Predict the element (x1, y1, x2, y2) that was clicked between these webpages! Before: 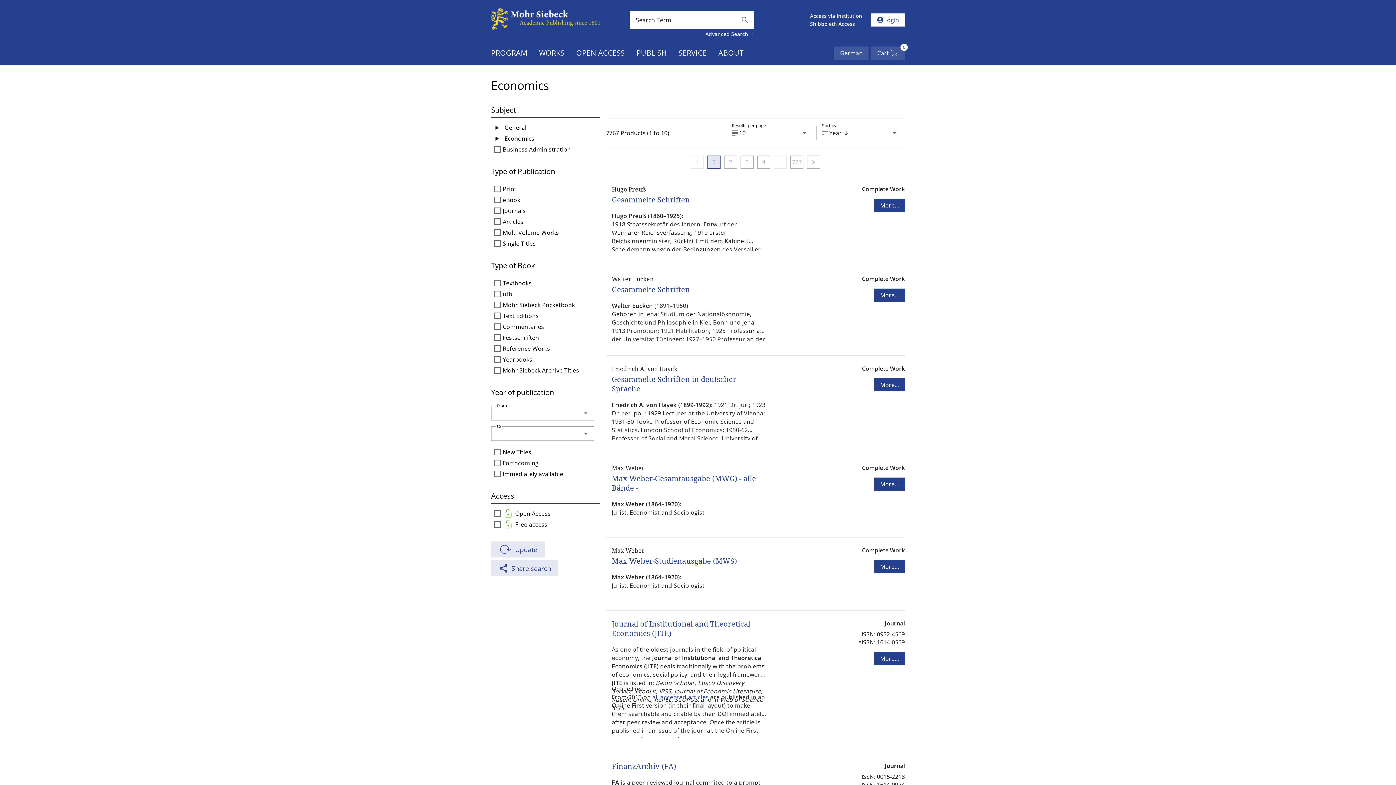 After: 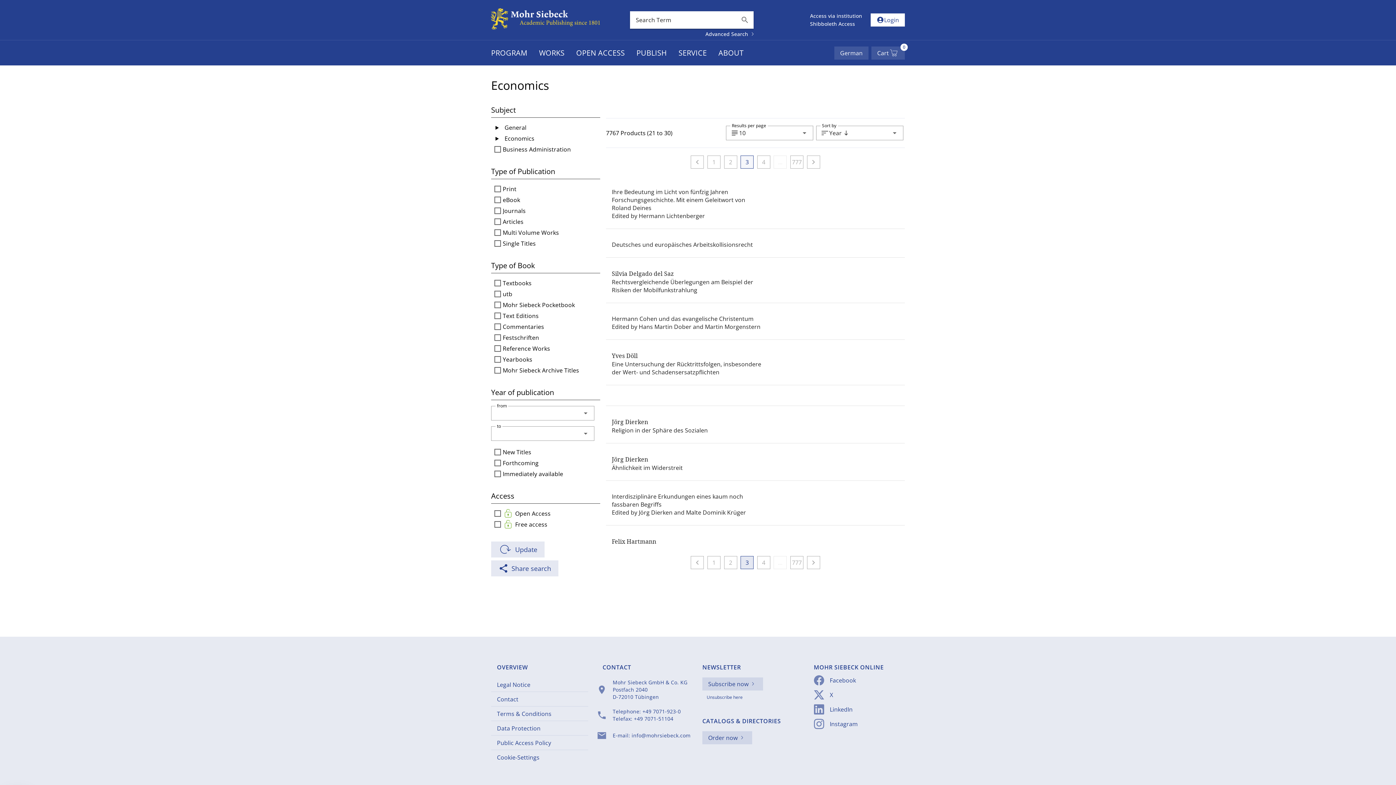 Action: bbox: (740, 155, 753, 168) label: Gehe zu Seite 3